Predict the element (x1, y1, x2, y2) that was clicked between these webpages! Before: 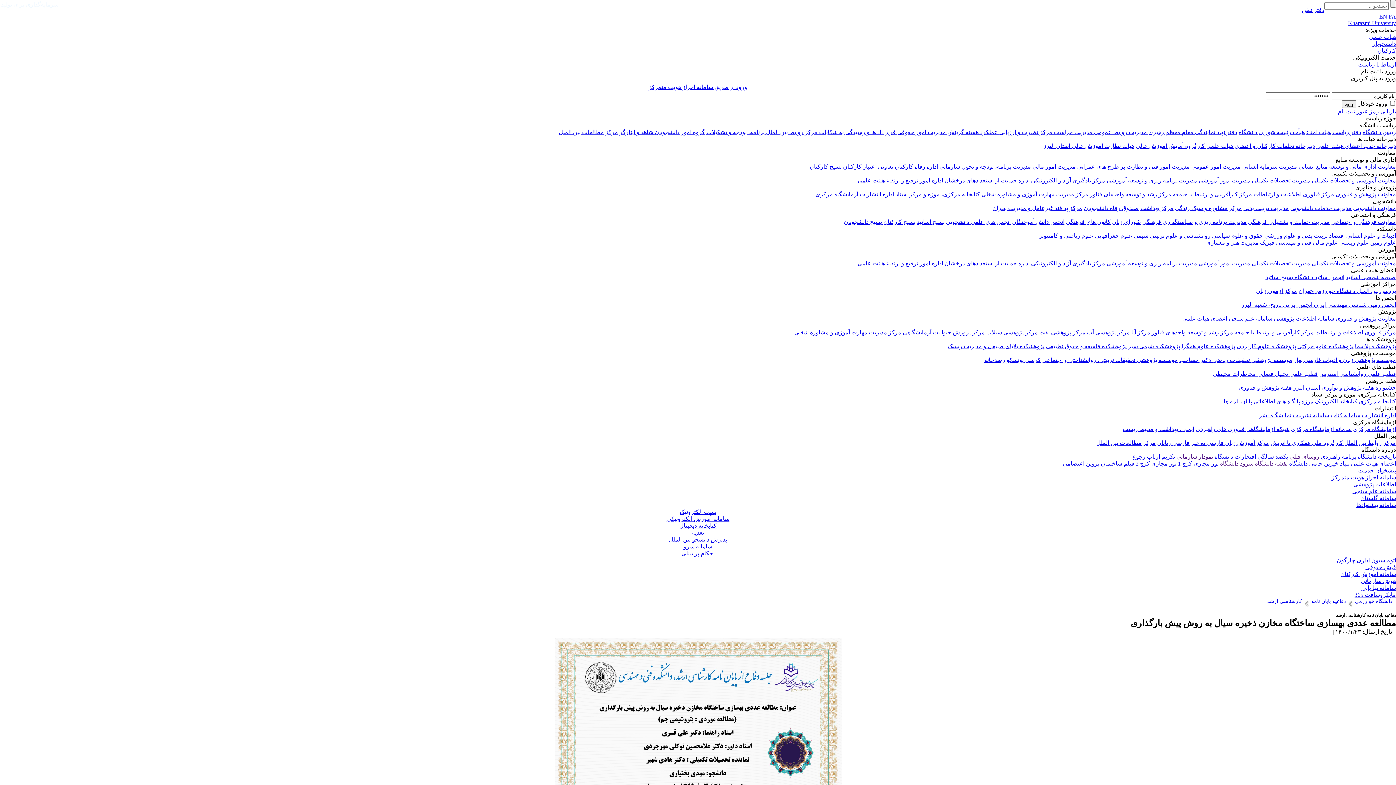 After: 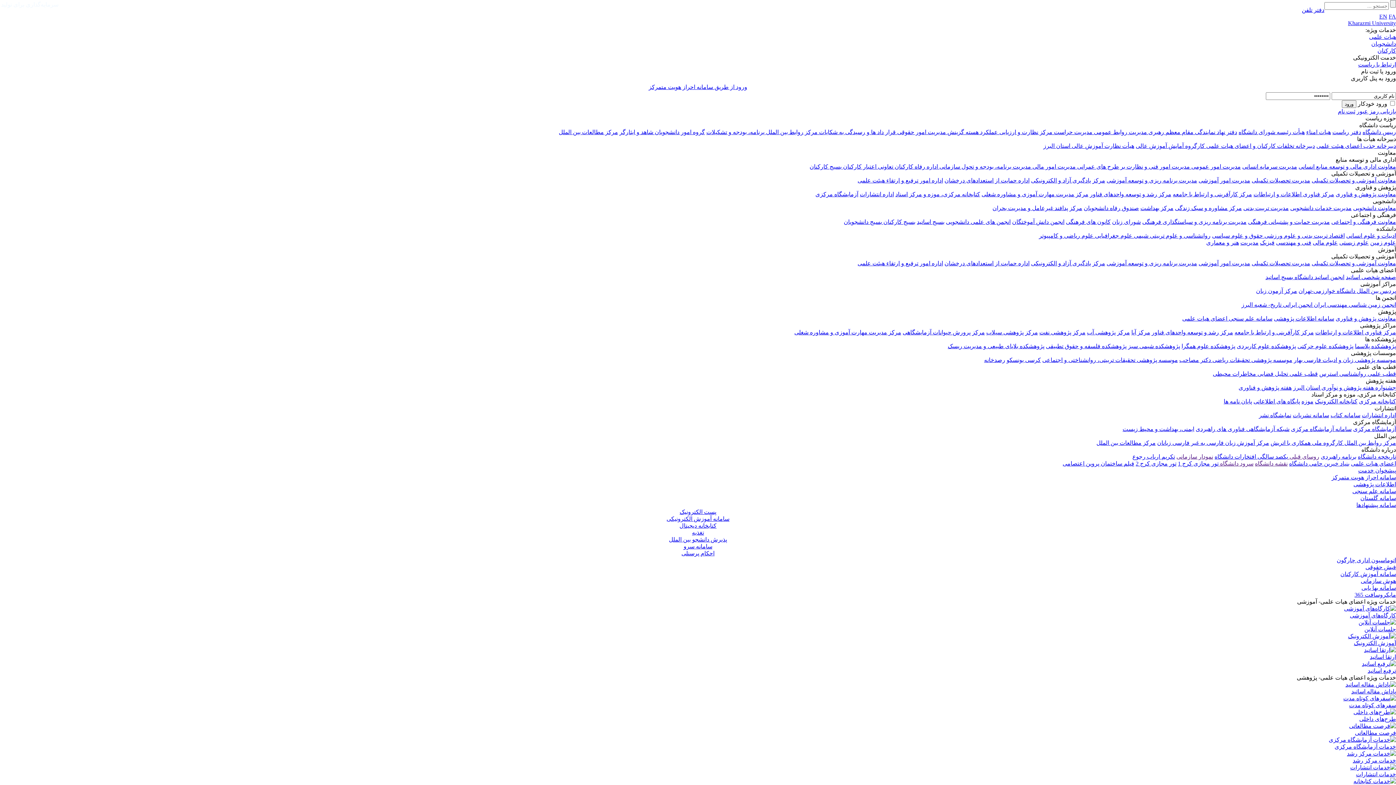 Action: label: هیات علمی bbox: (1369, 33, 1396, 40)